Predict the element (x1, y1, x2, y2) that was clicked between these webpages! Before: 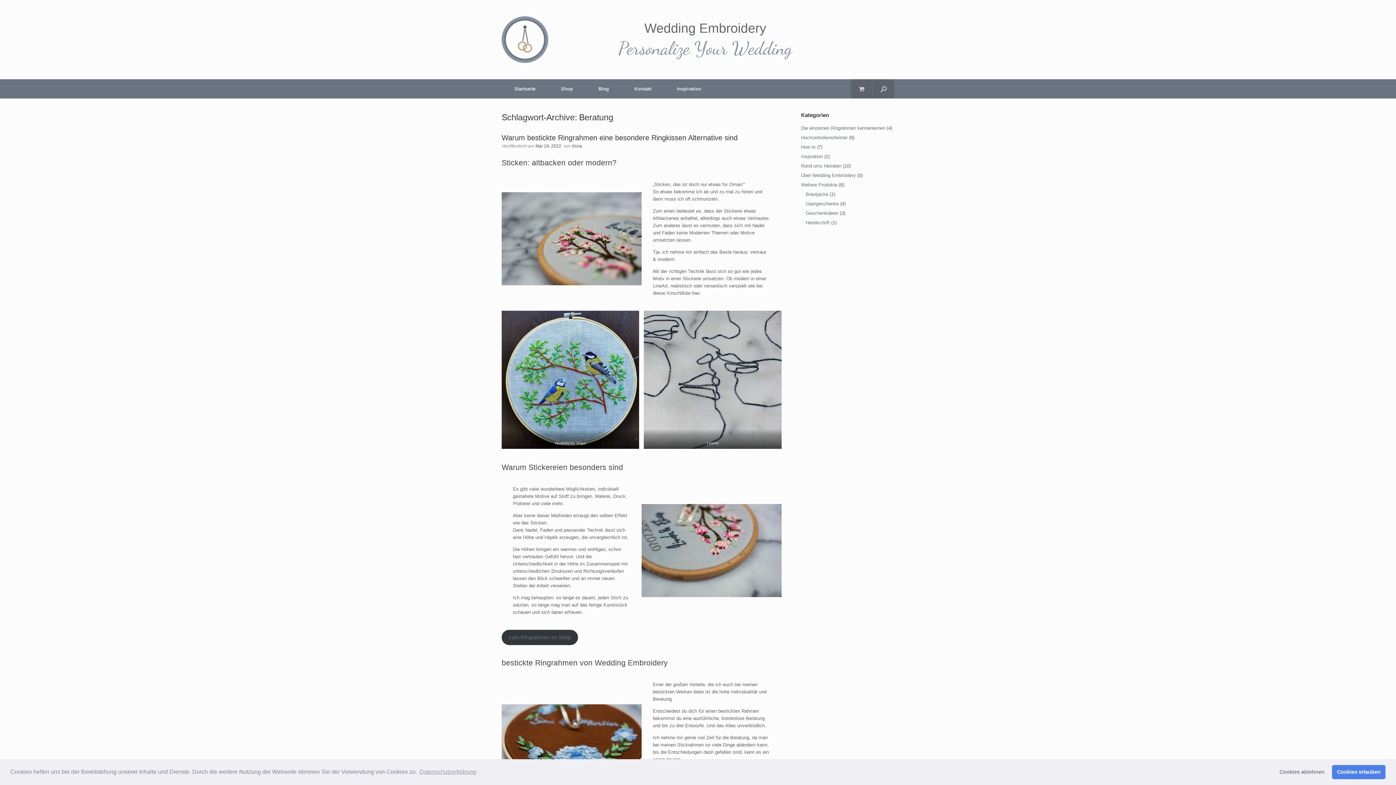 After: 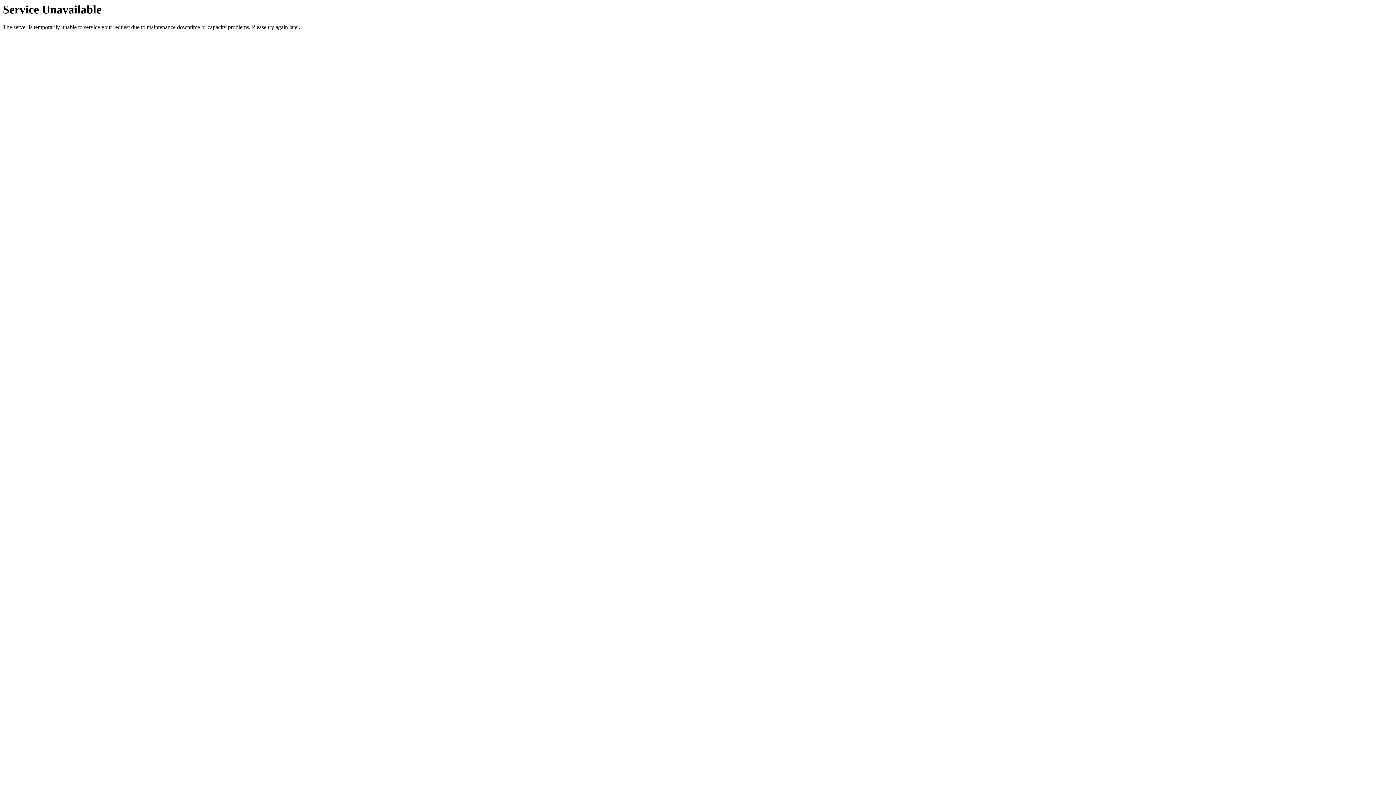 Action: bbox: (548, 79, 585, 98) label: Shop